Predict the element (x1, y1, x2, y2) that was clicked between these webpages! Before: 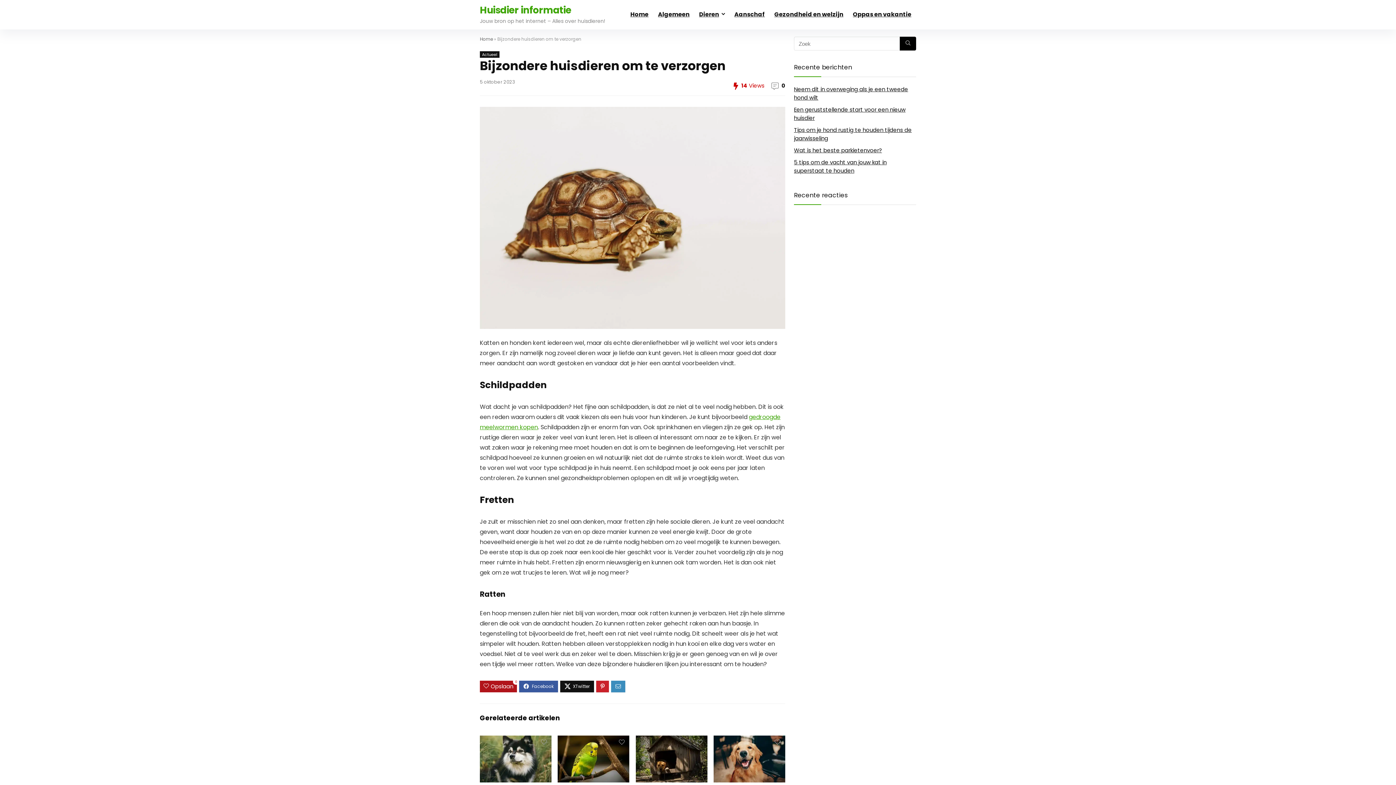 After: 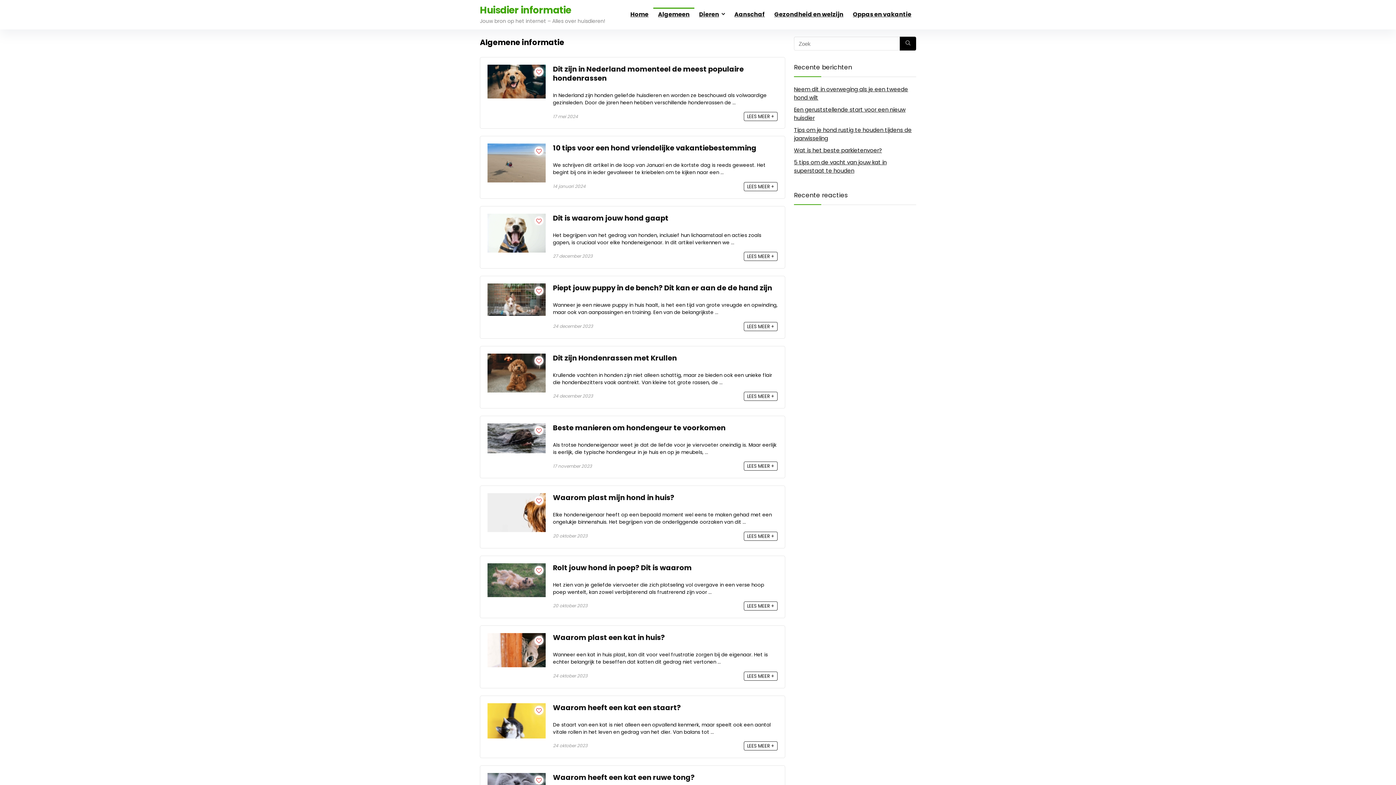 Action: label: Algemeen bbox: (653, 7, 694, 21)